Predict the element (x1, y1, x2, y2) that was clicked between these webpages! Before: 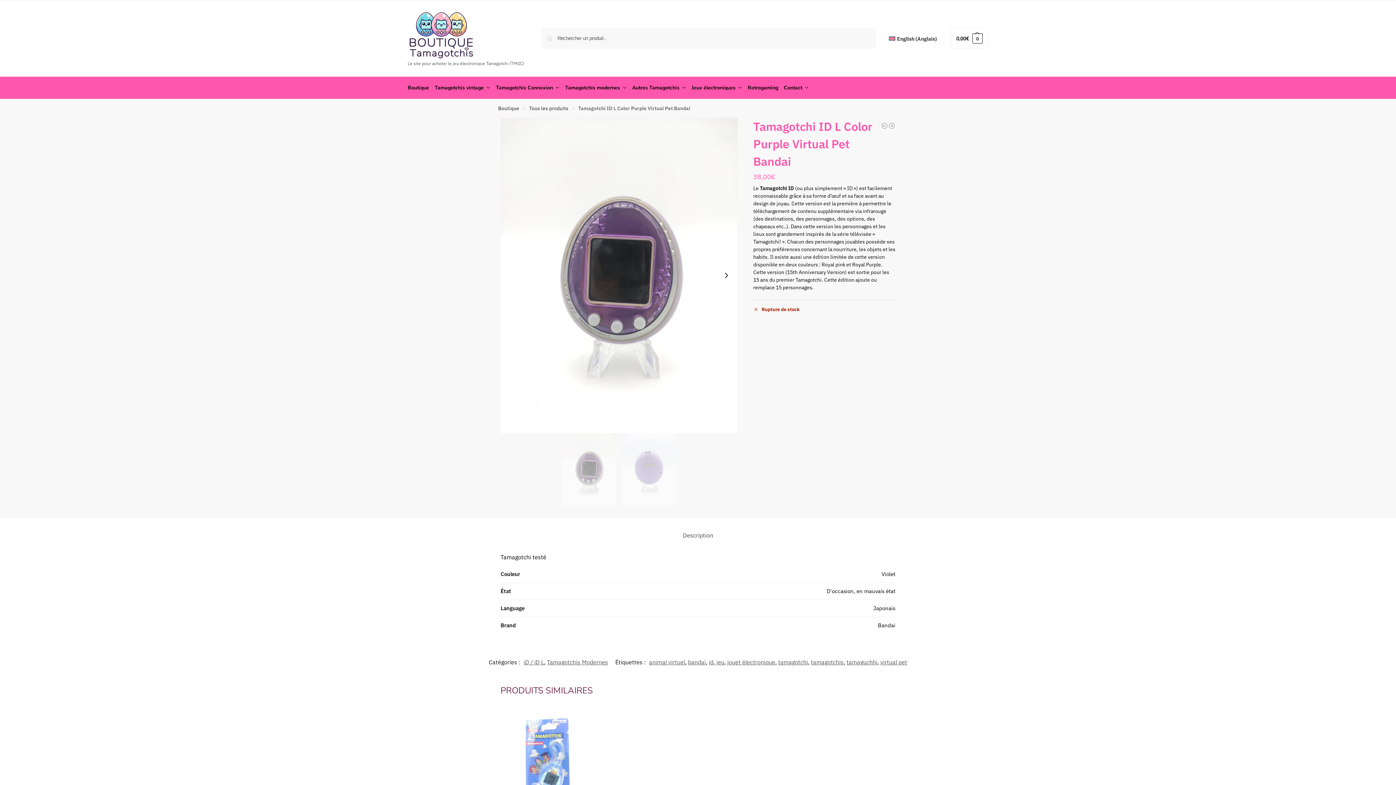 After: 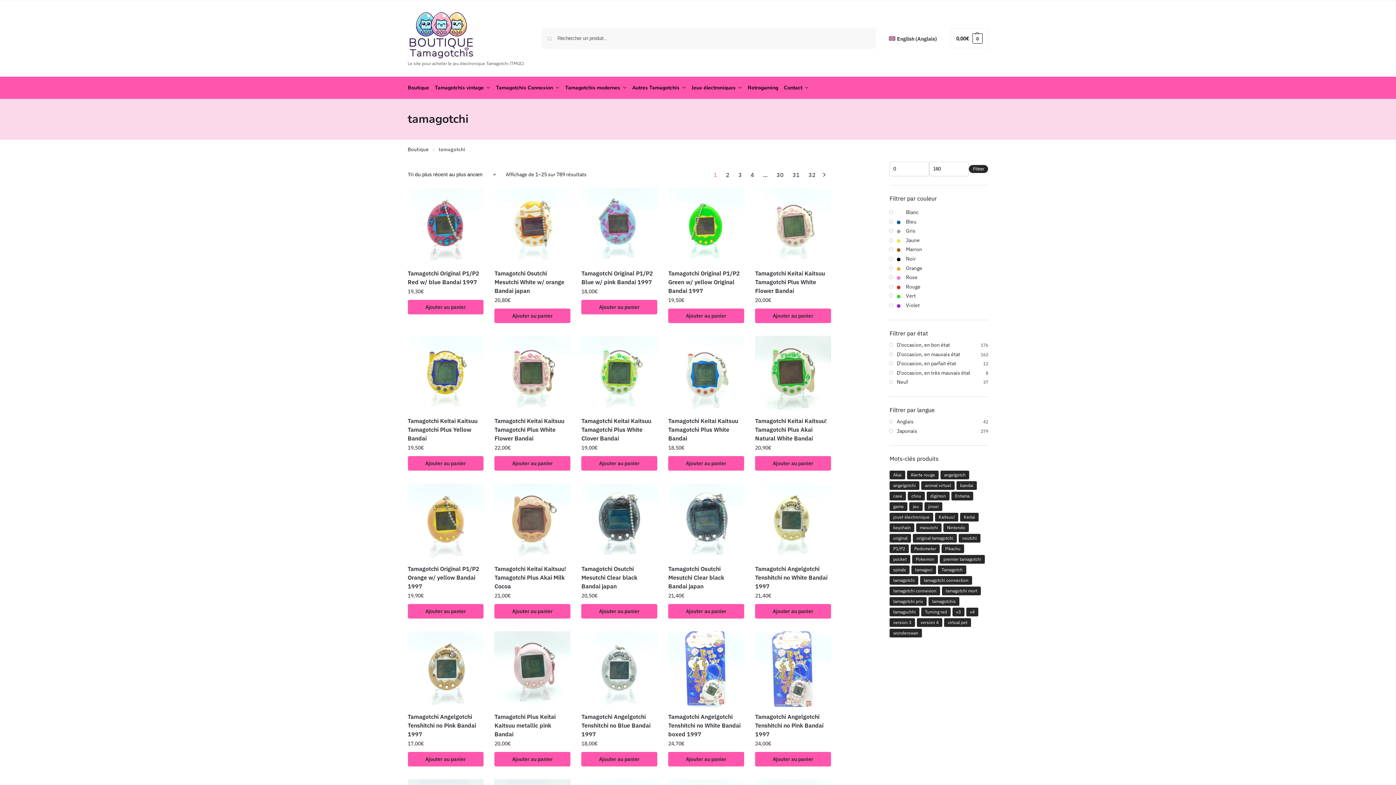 Action: label: tamagotchi bbox: (778, 658, 808, 666)